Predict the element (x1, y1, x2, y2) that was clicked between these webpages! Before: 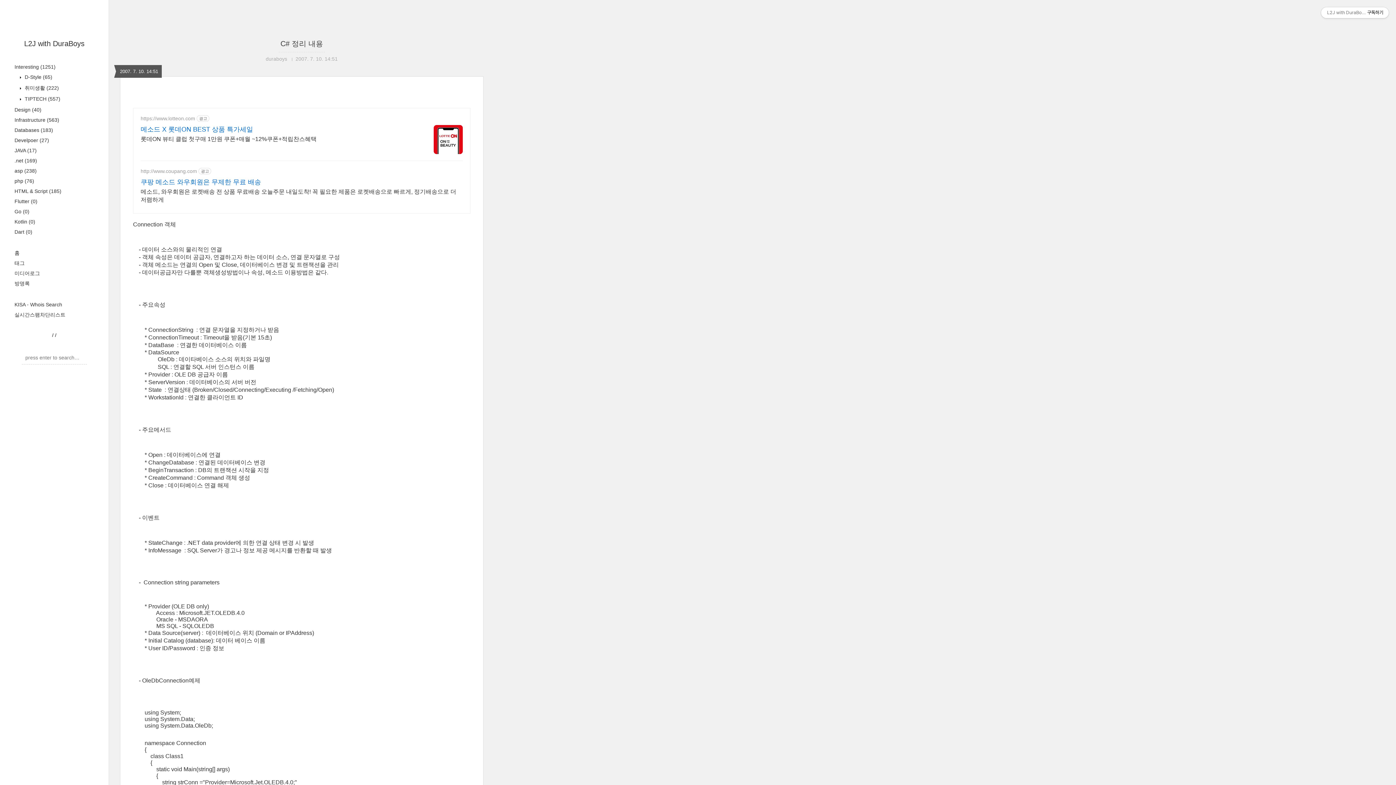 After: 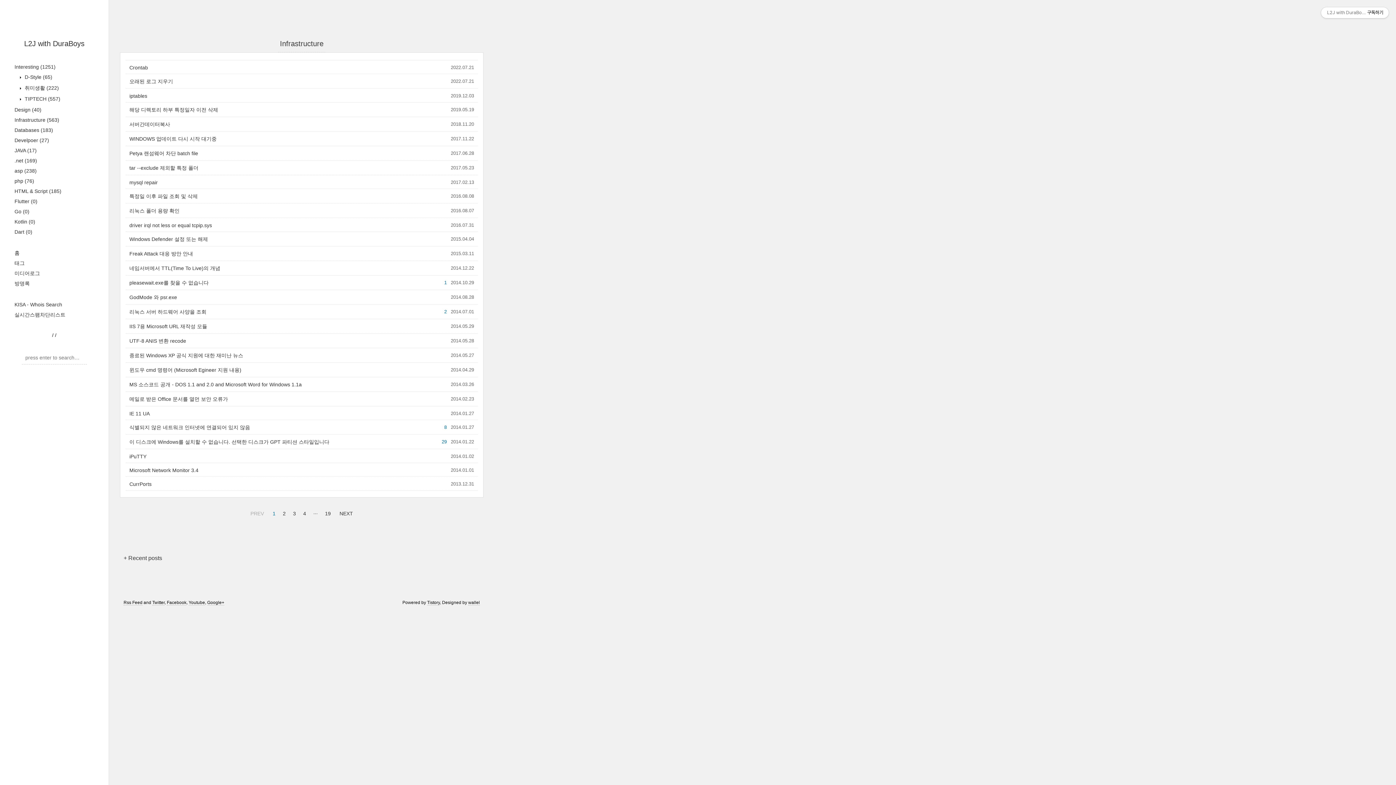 Action: label: Infrastructure (563) bbox: (14, 117, 59, 122)